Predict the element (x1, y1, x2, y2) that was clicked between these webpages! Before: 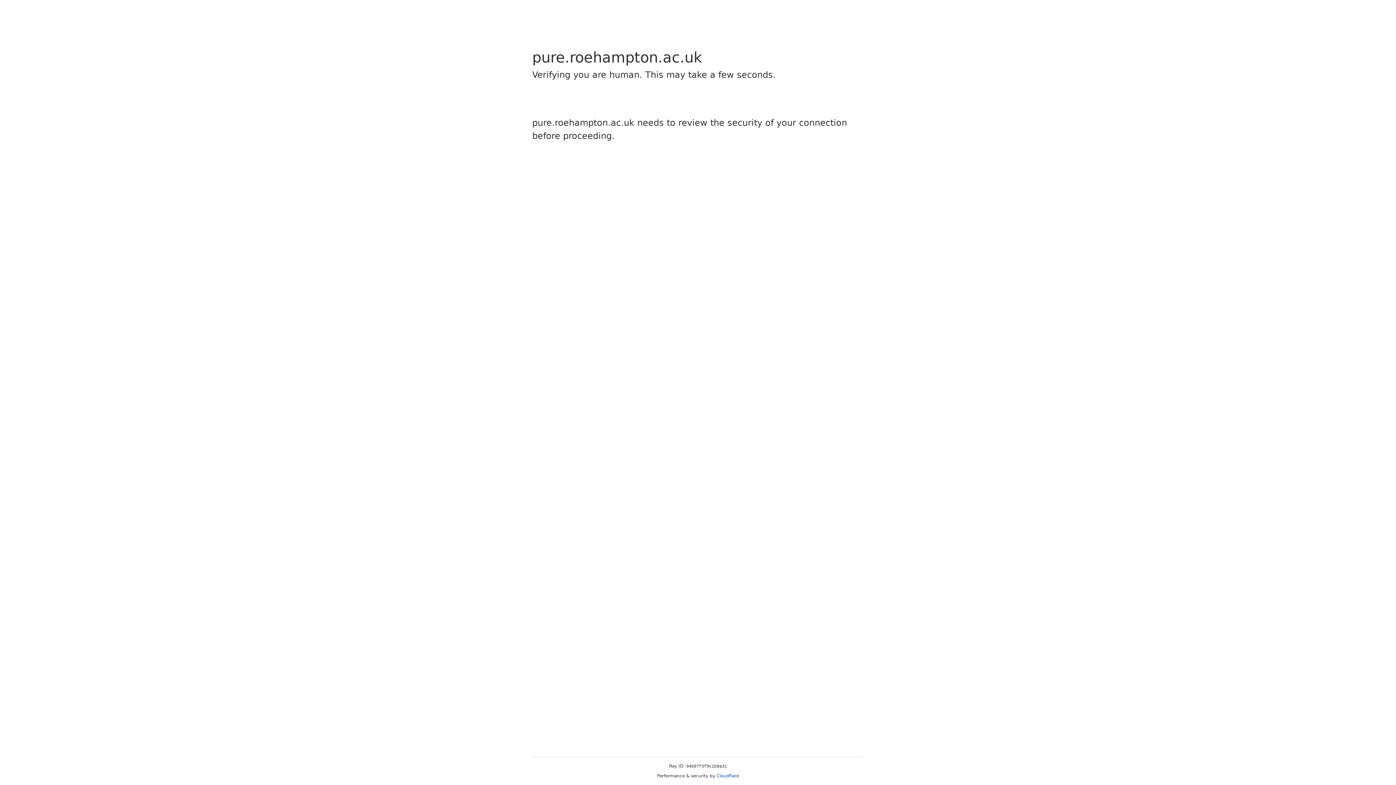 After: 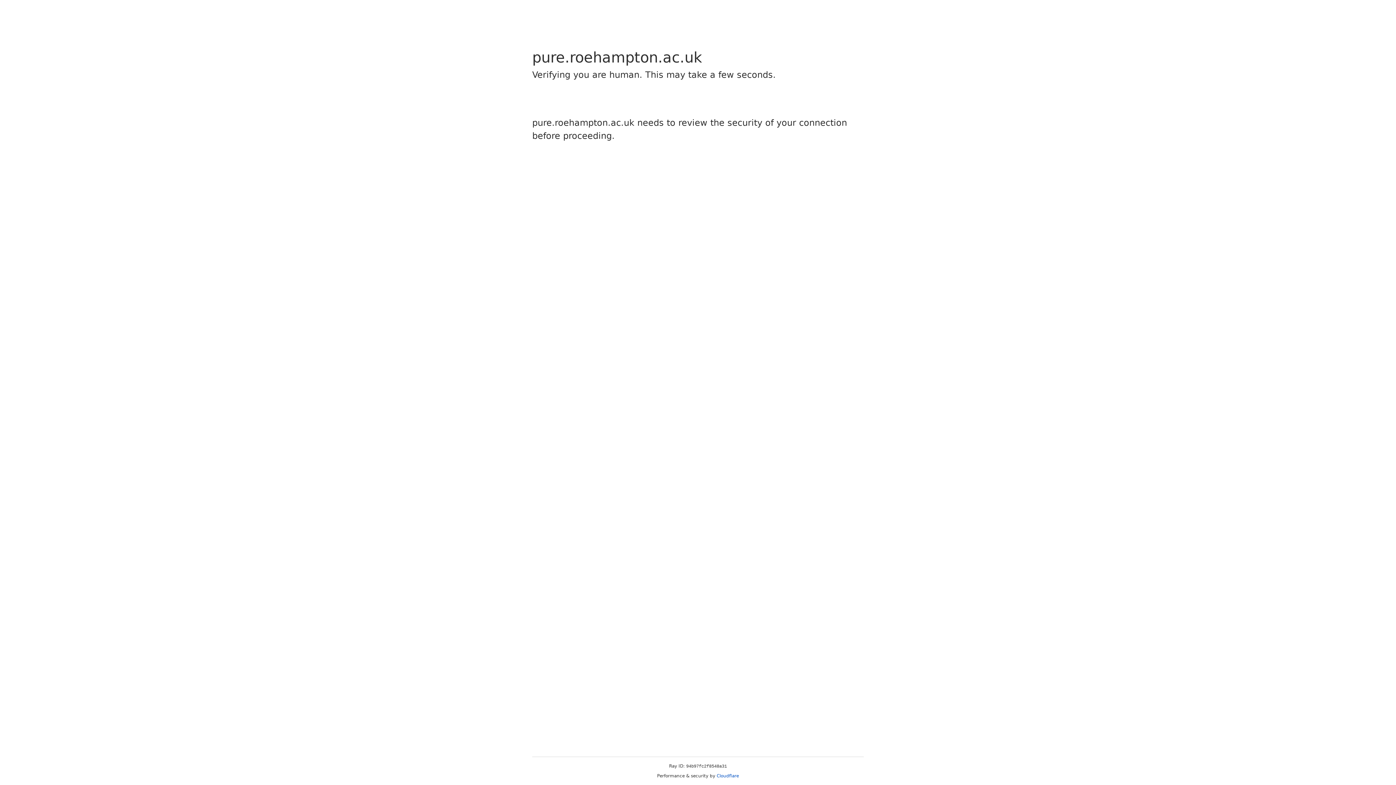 Action: bbox: (716, 773, 739, 778) label: Cloudflare